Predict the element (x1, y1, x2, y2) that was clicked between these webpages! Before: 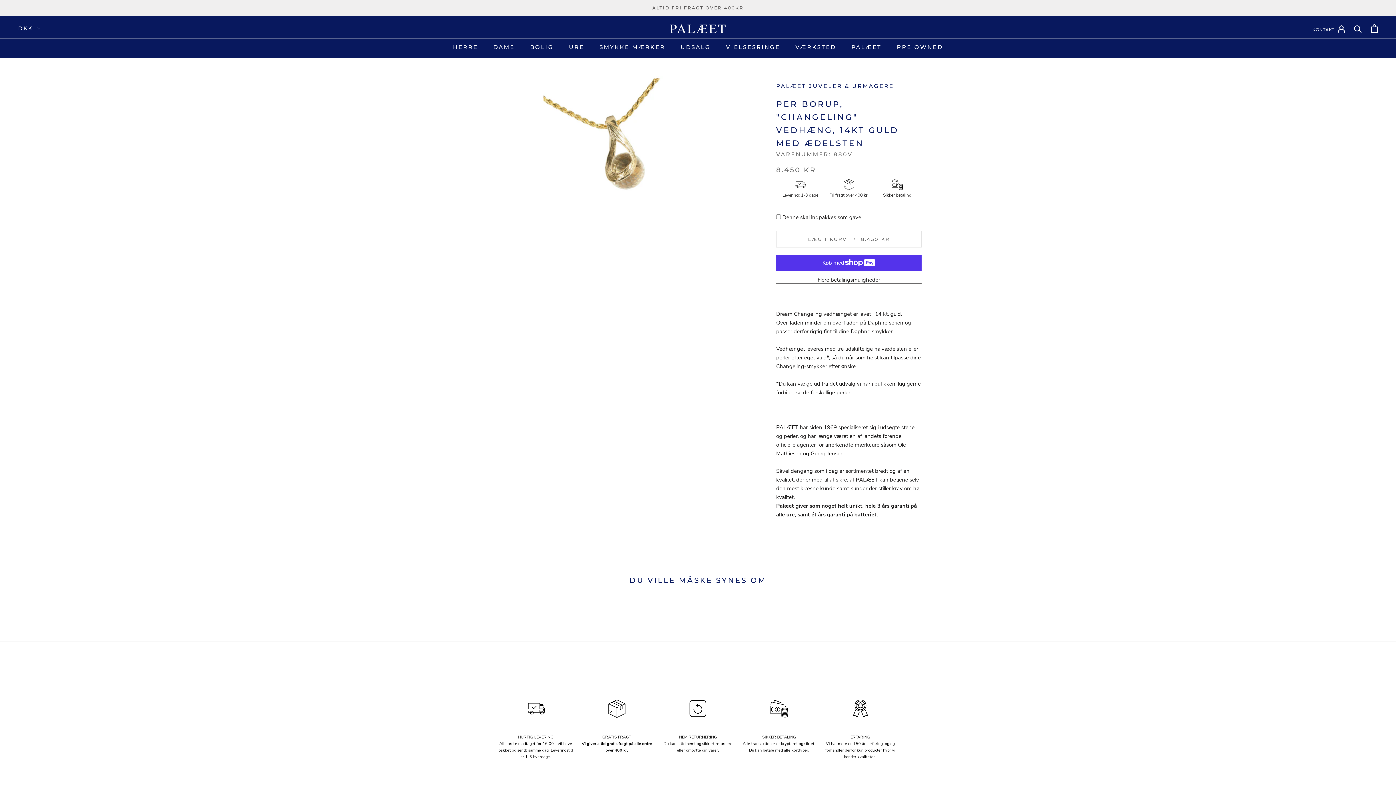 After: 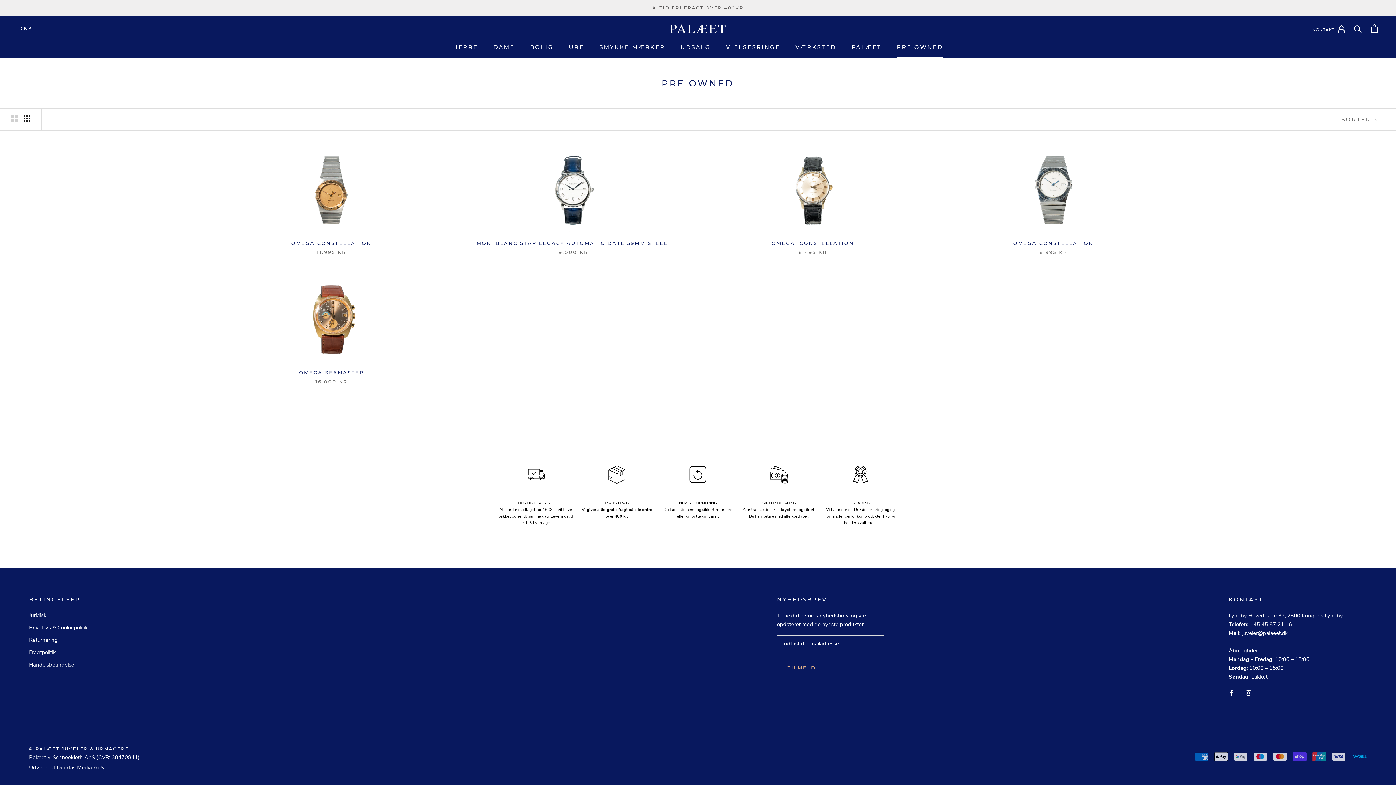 Action: bbox: (897, 43, 943, 50) label: PRE OWNED
PRE OWNED